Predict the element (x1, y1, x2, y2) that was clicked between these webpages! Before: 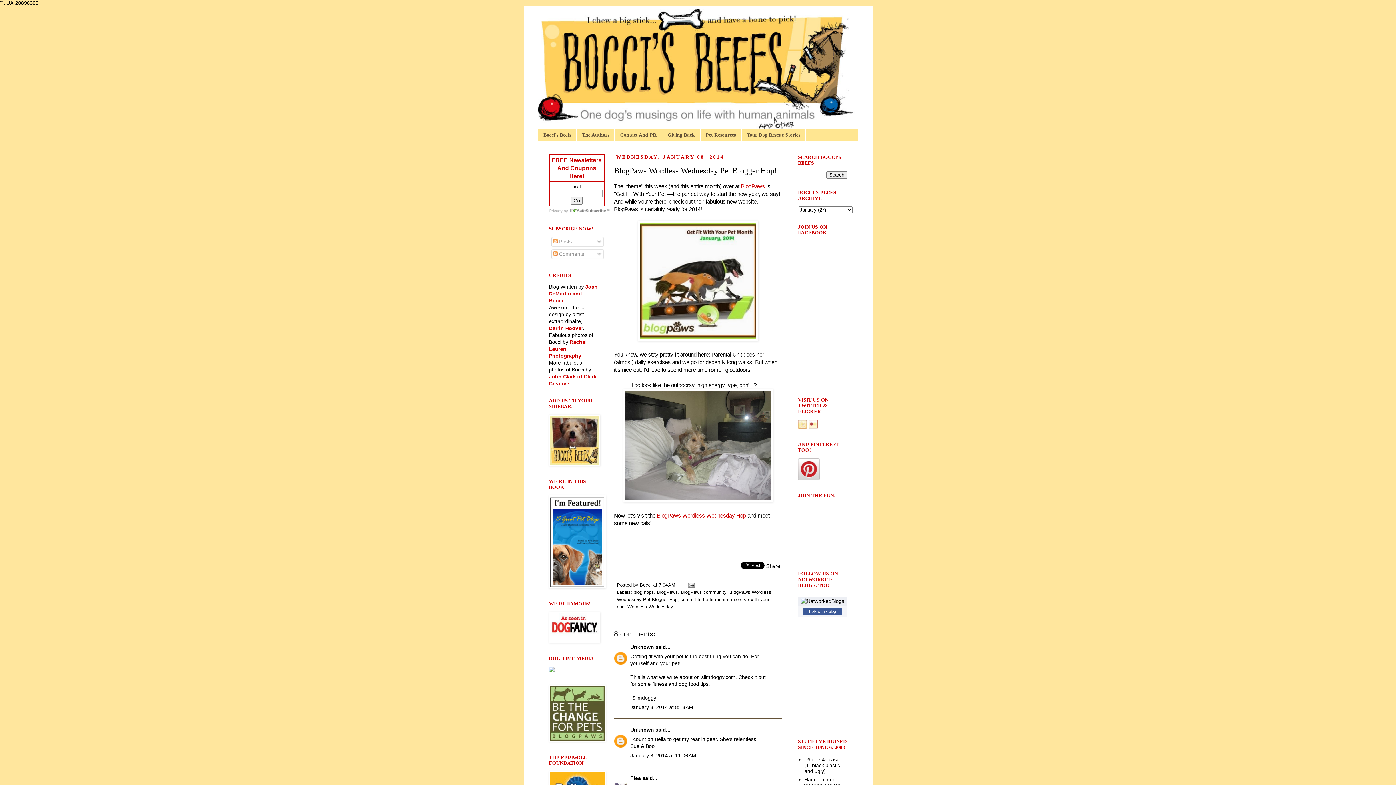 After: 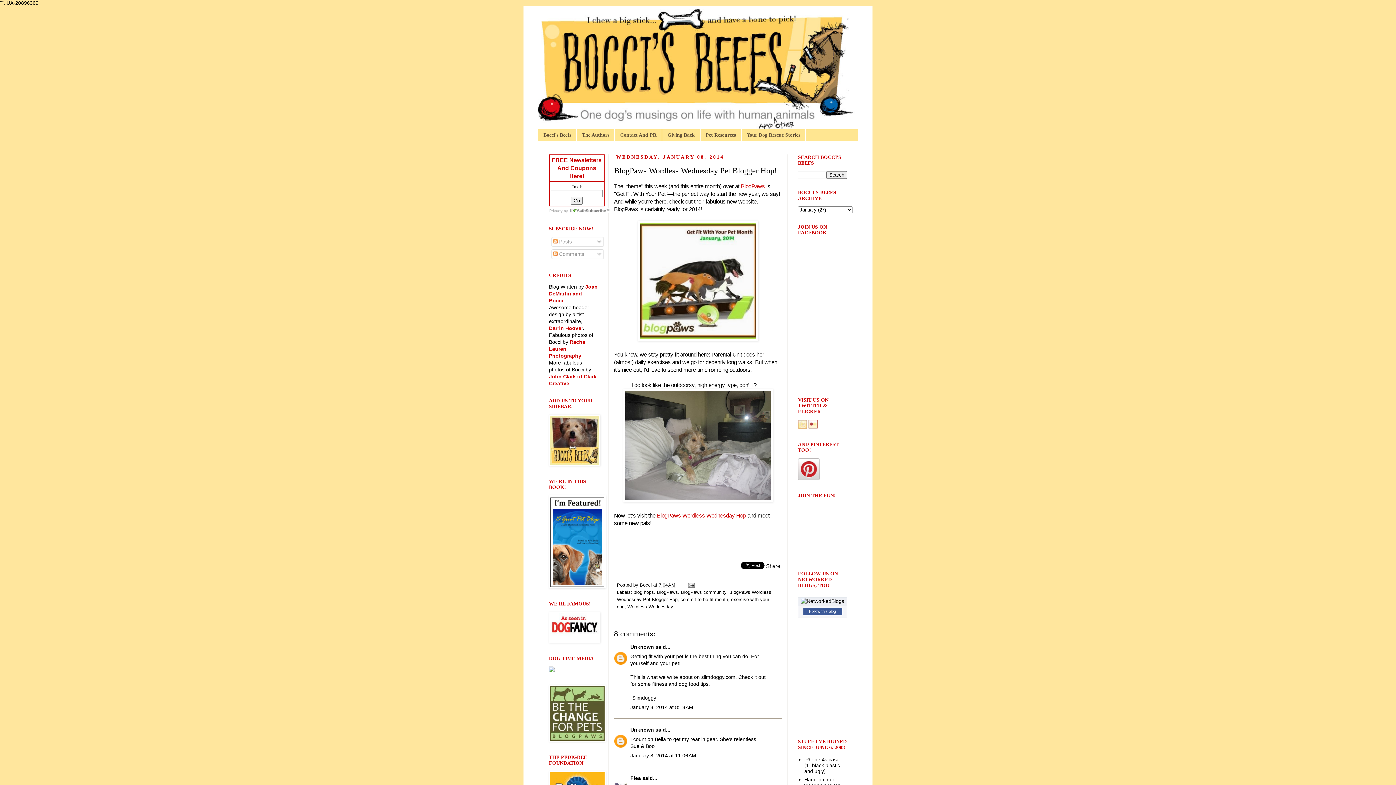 Action: bbox: (798, 424, 807, 430)